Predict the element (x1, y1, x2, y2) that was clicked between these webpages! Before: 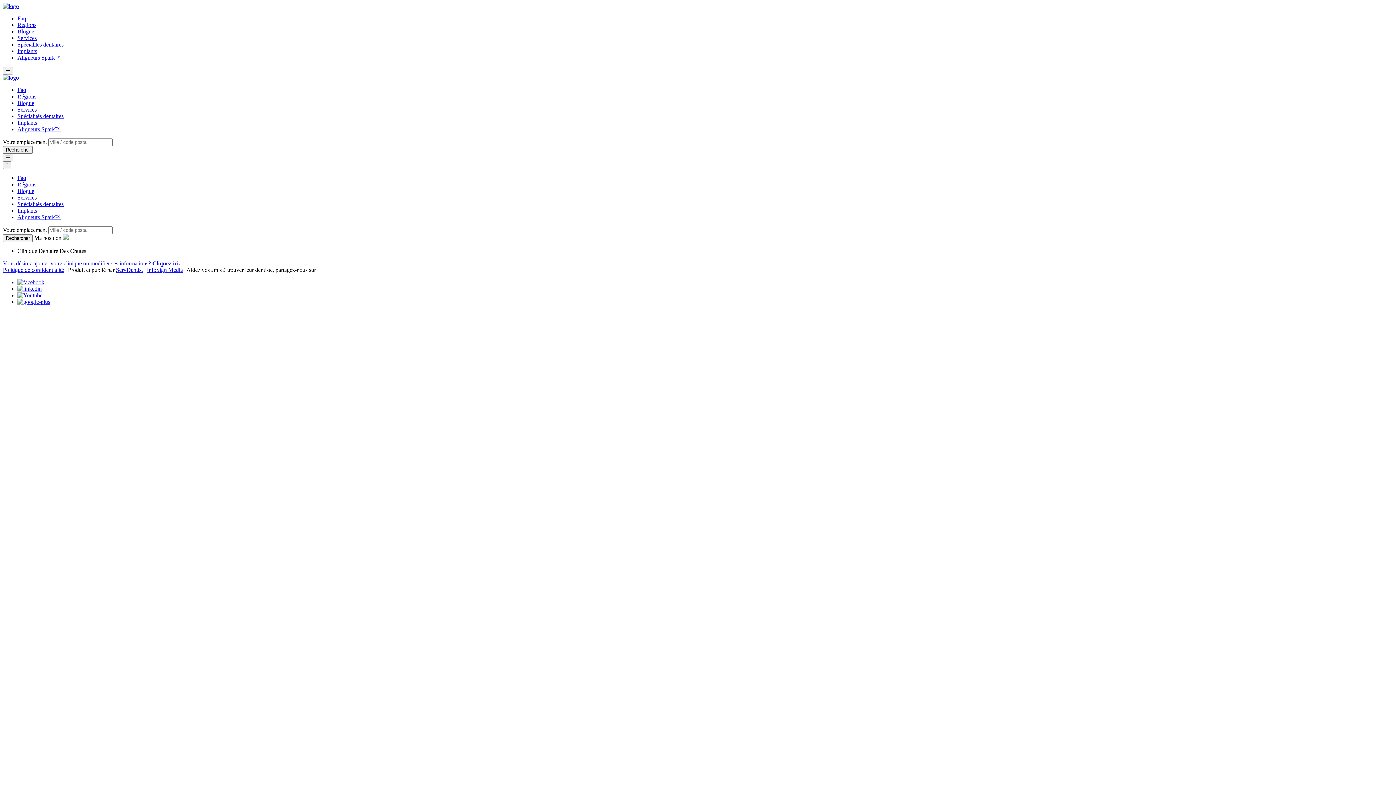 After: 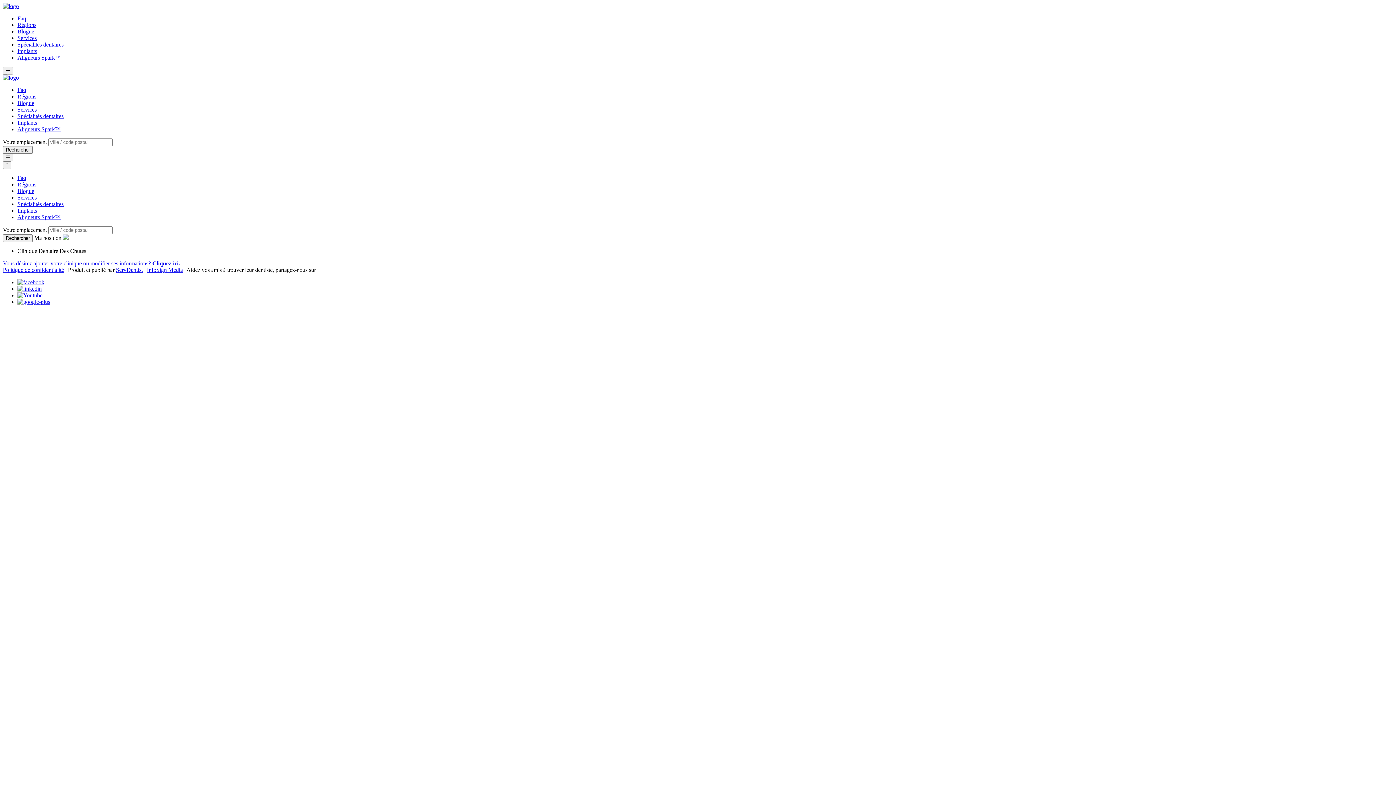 Action: bbox: (17, 292, 42, 298)